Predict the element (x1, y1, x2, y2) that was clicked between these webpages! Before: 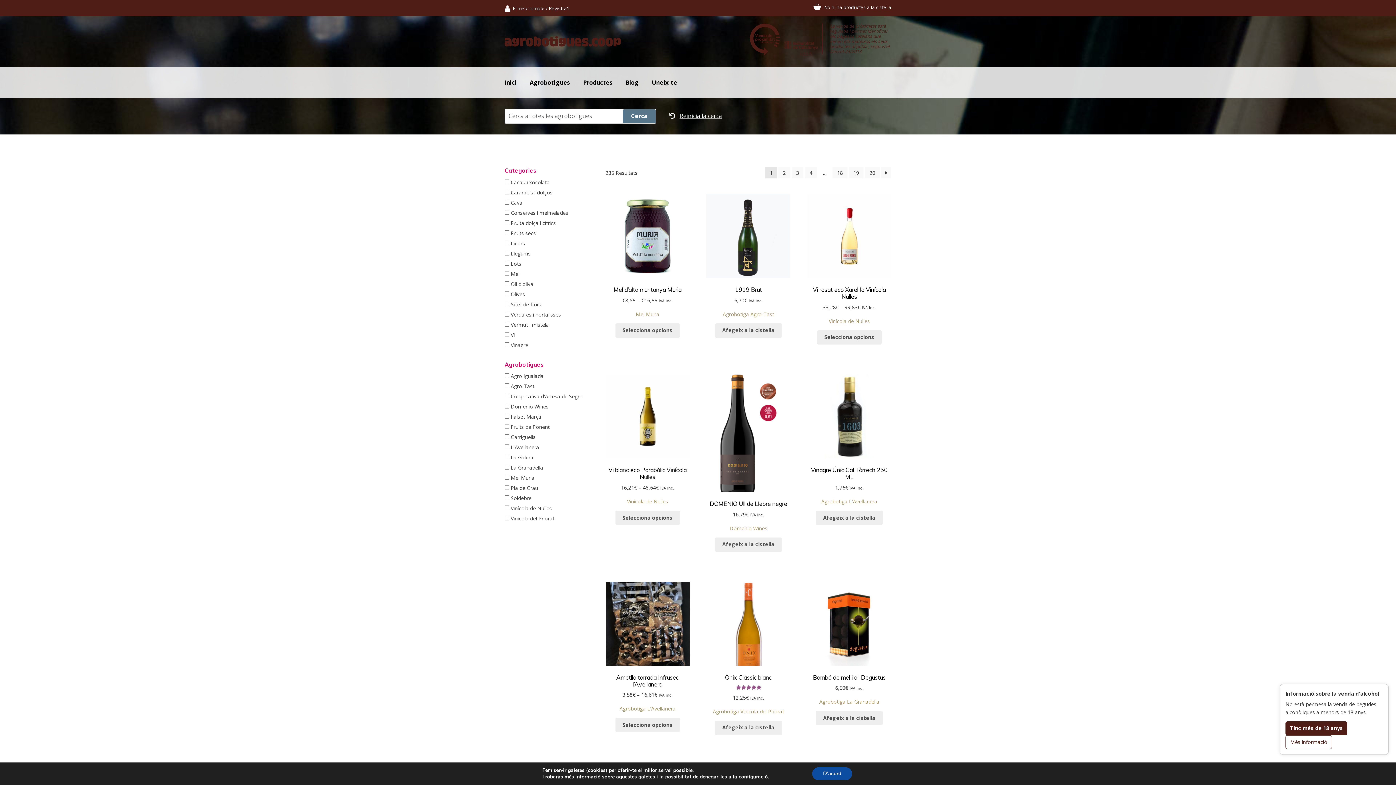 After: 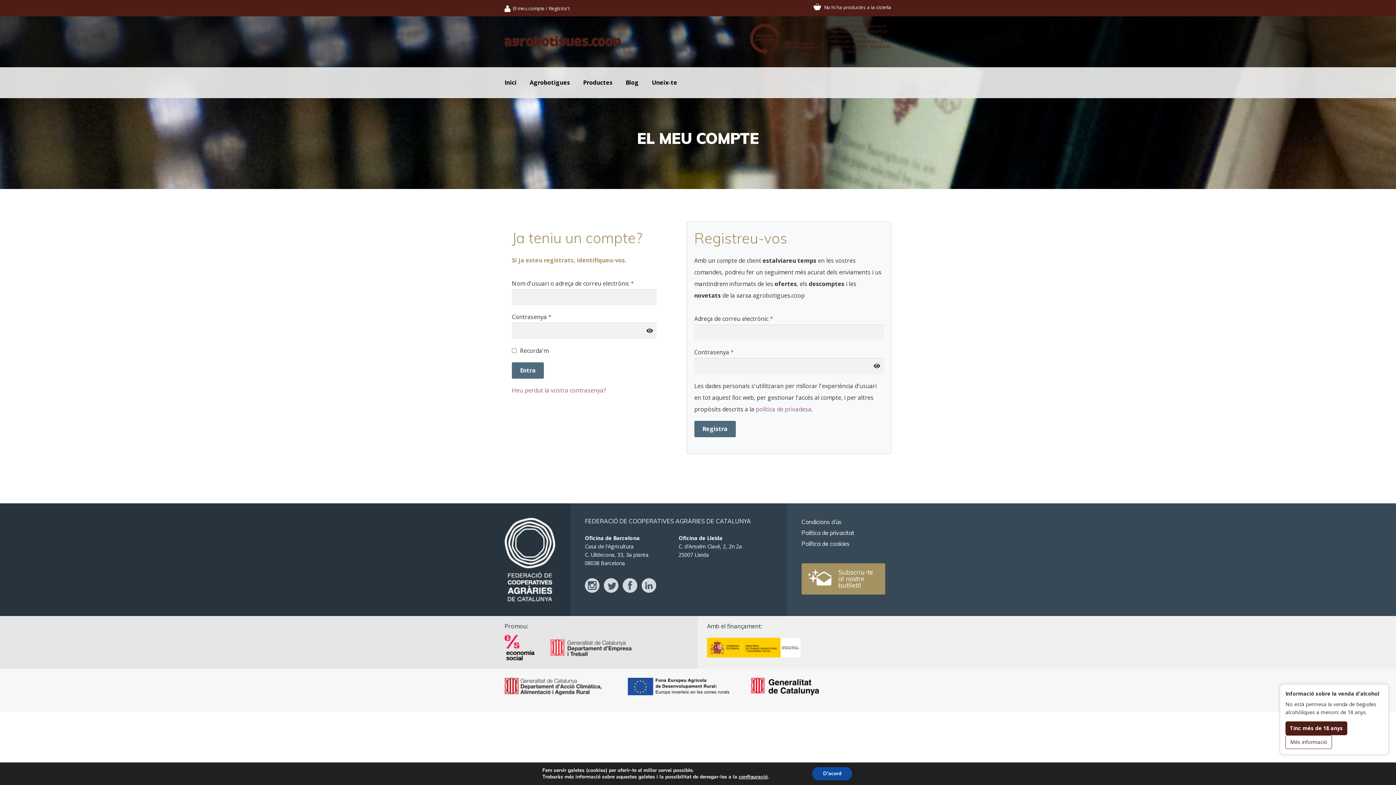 Action: label: El meu compte / Registra't bbox: (504, 4, 569, 12)